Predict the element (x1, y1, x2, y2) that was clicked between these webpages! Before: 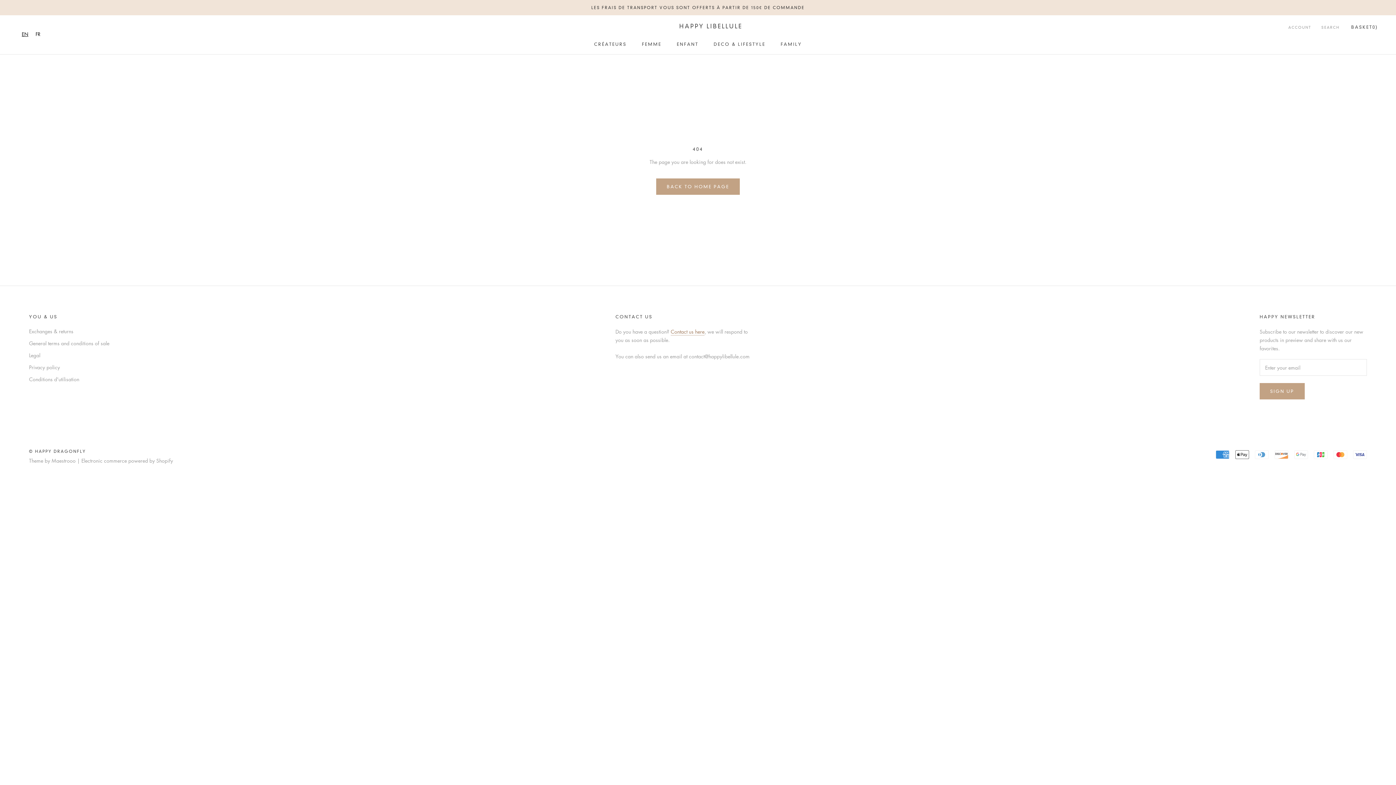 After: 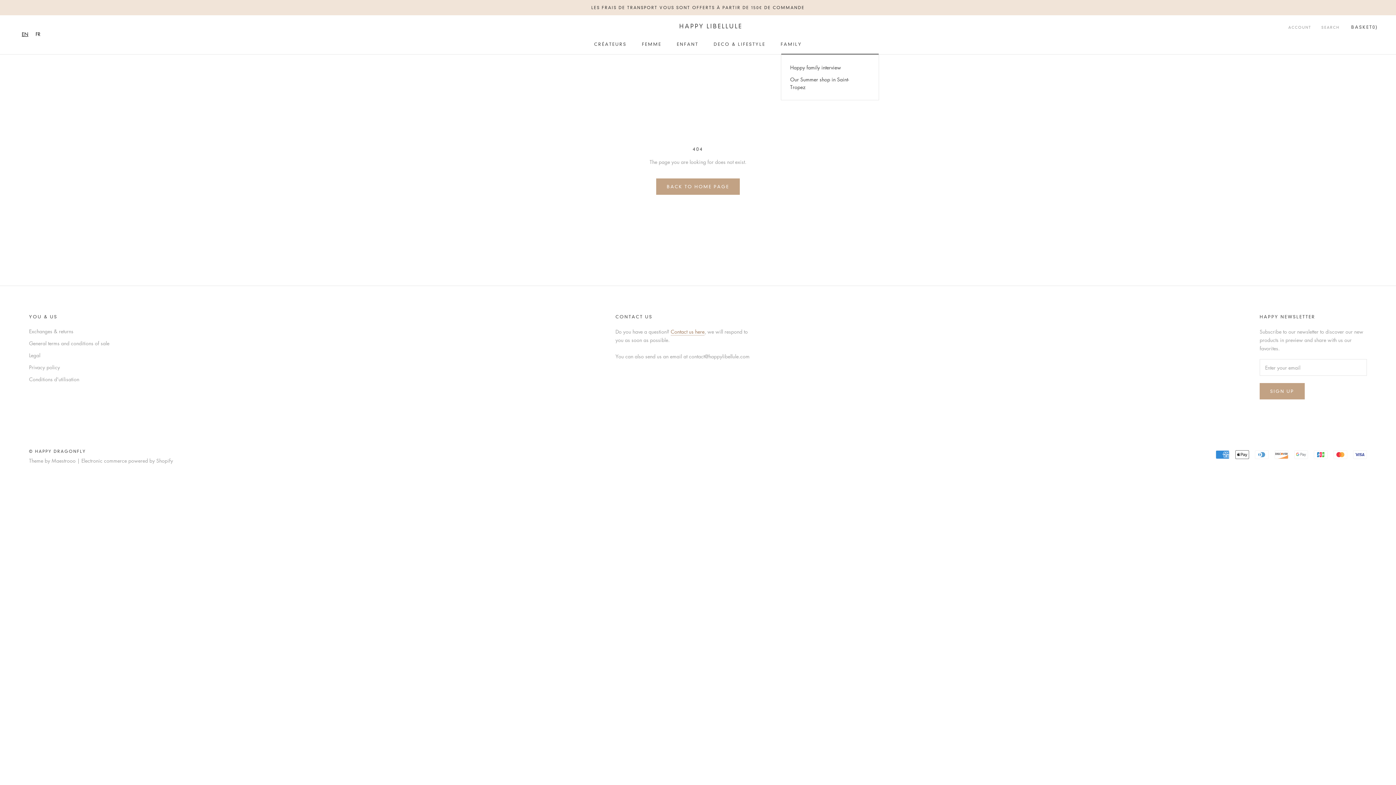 Action: label: FAMILY bbox: (780, 41, 802, 46)